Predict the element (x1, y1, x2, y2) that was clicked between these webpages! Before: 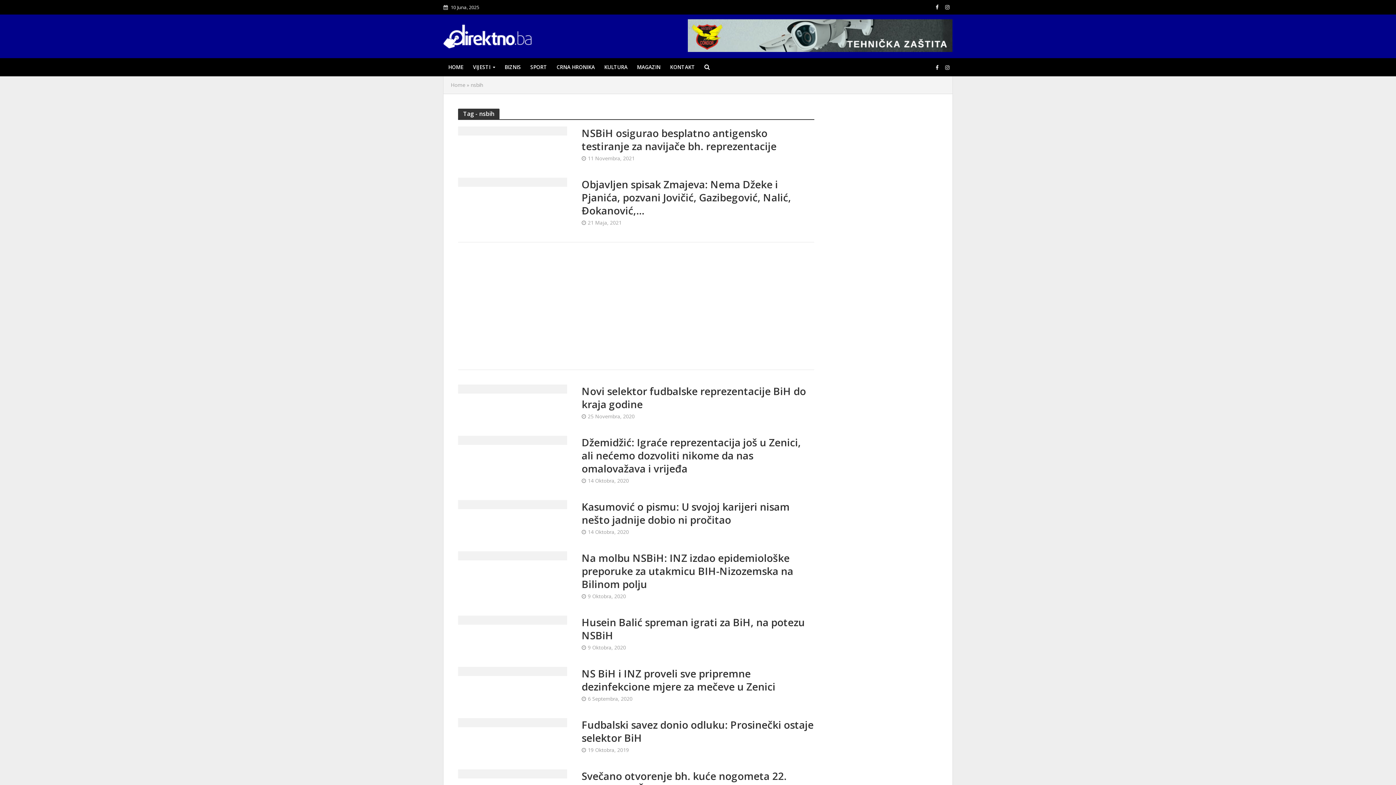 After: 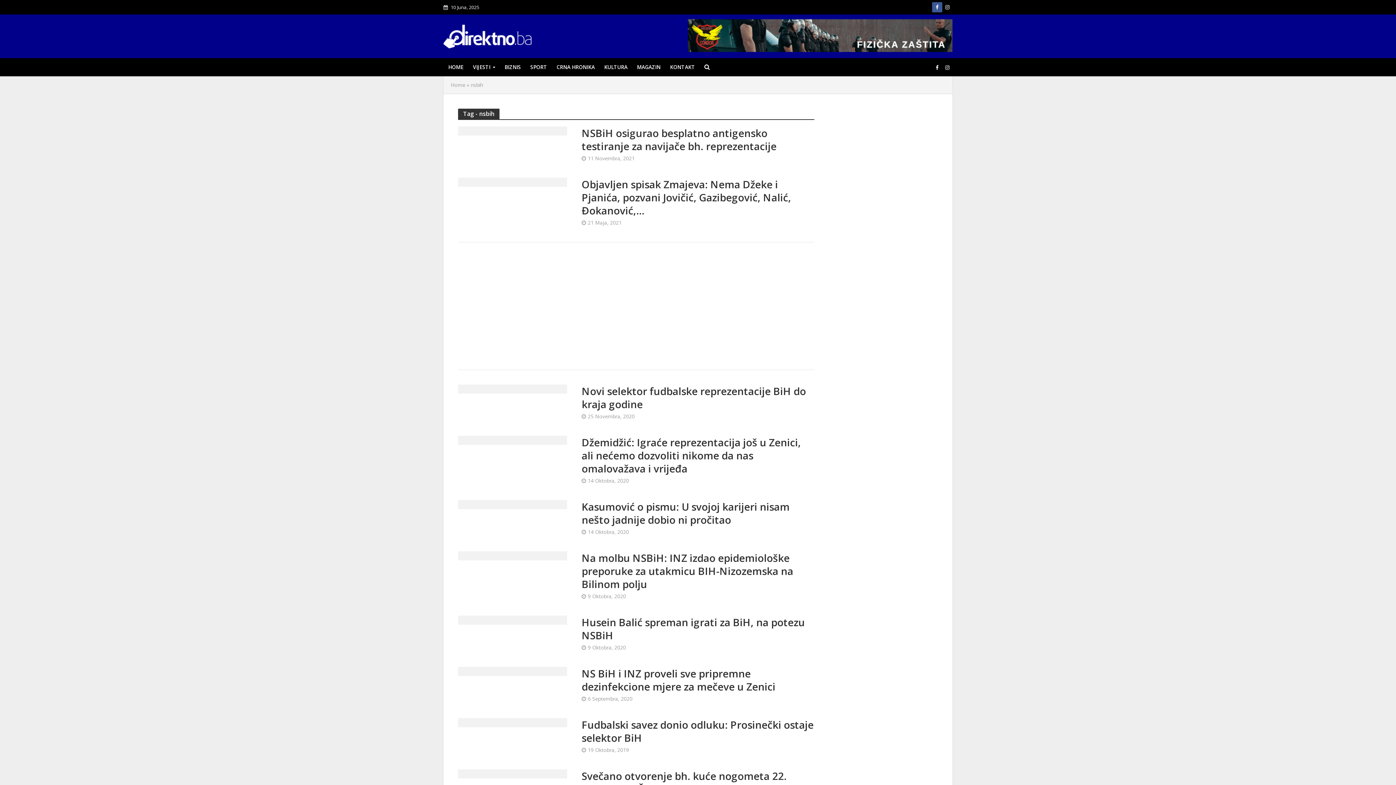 Action: bbox: (932, 2, 942, 12)